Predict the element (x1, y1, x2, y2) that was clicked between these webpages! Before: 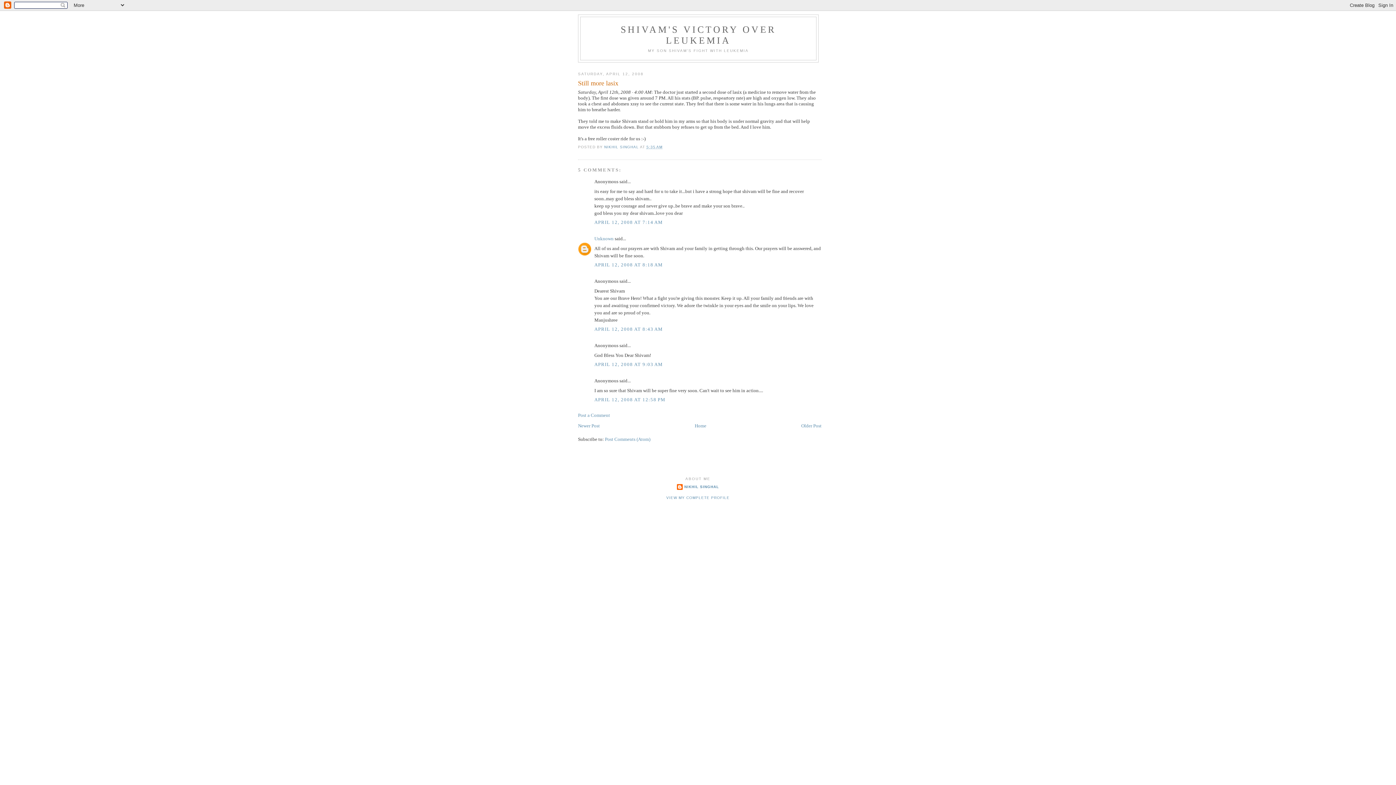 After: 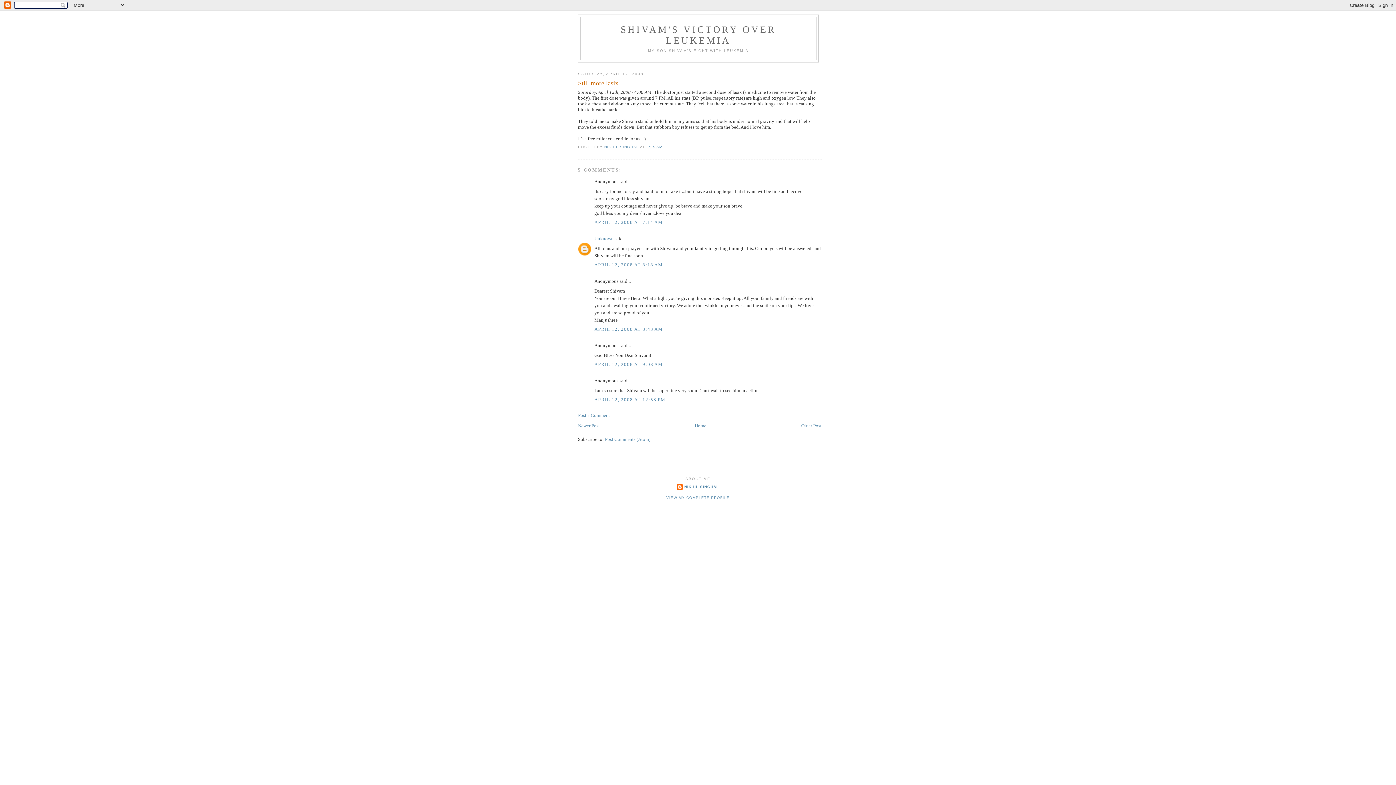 Action: bbox: (594, 326, 663, 332) label: APRIL 12, 2008 AT 8:43 AM